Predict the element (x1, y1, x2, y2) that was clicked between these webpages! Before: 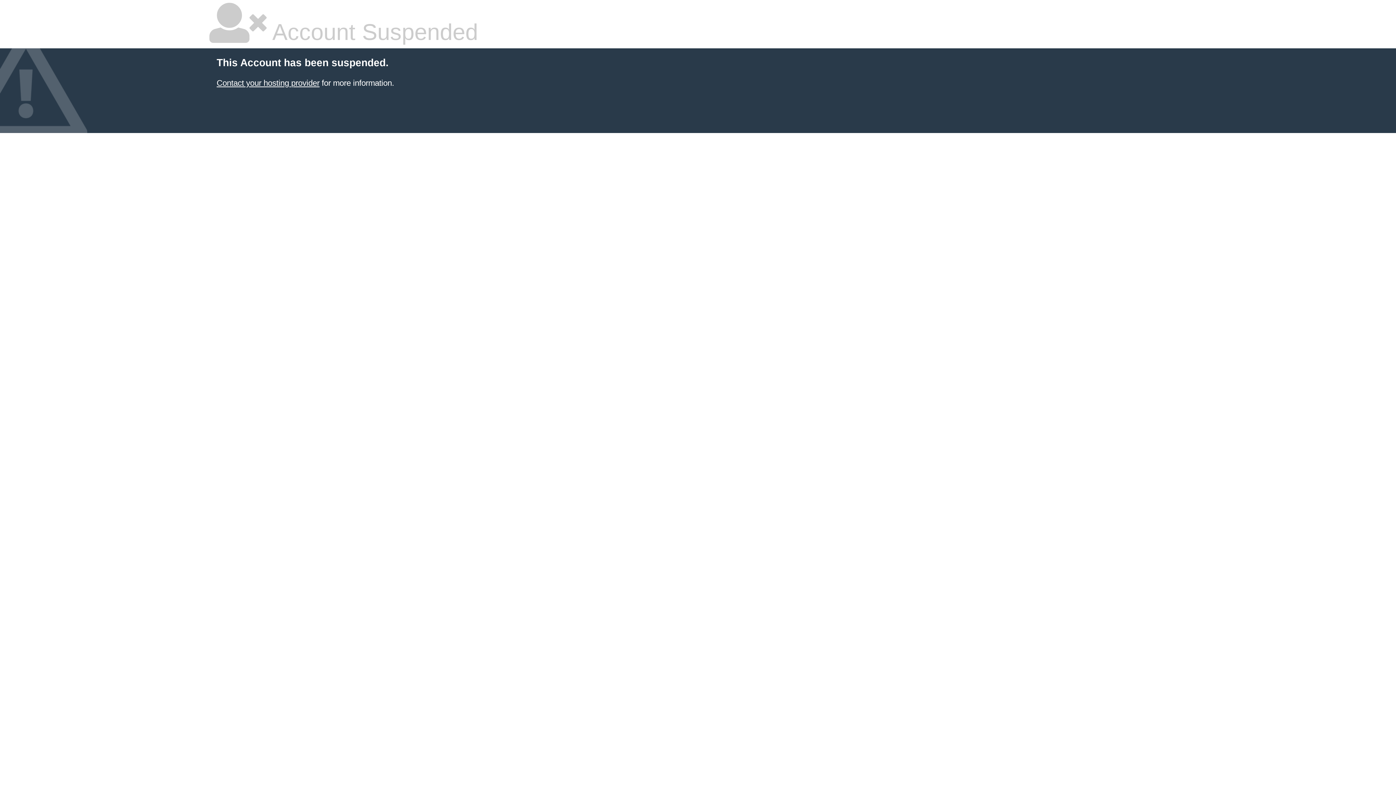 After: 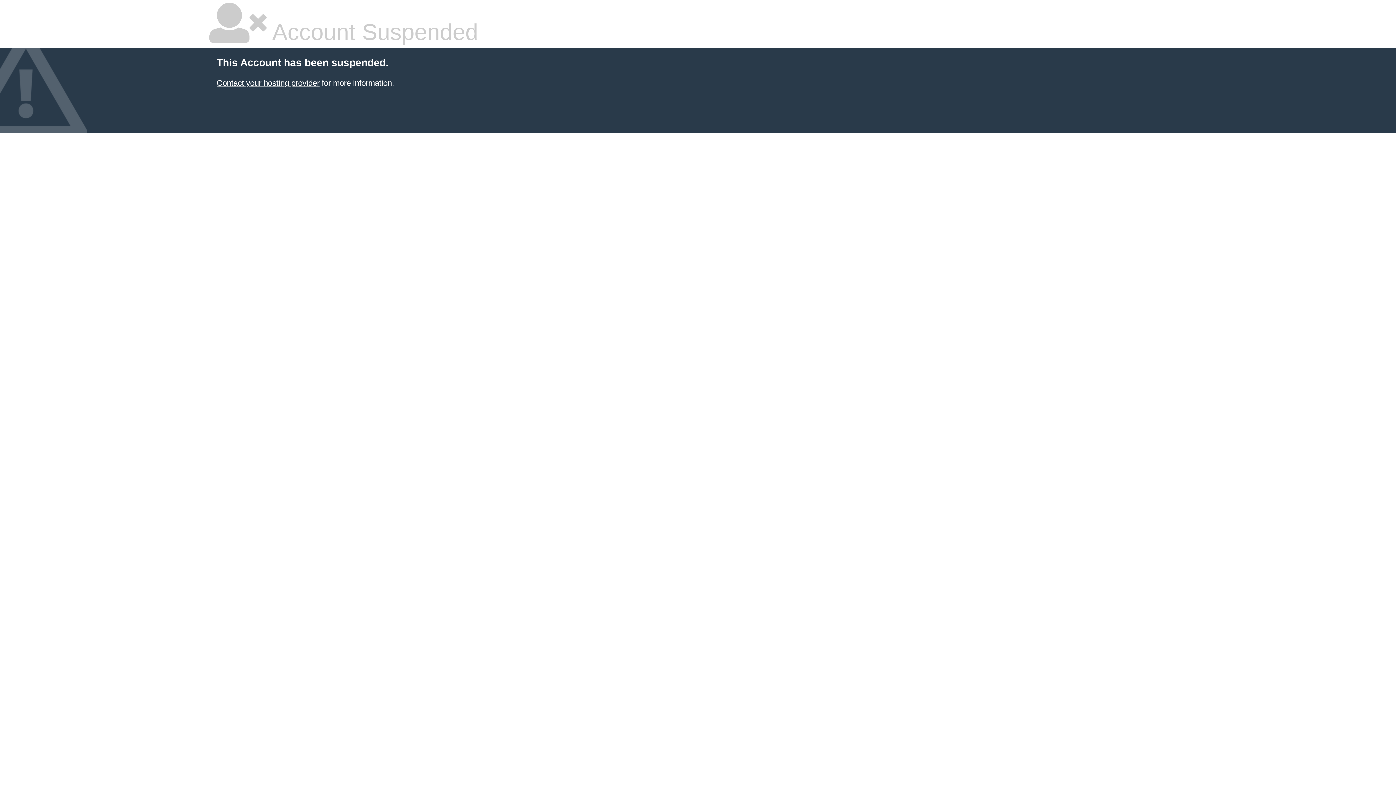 Action: bbox: (216, 78, 319, 87) label: Contact your hosting provider